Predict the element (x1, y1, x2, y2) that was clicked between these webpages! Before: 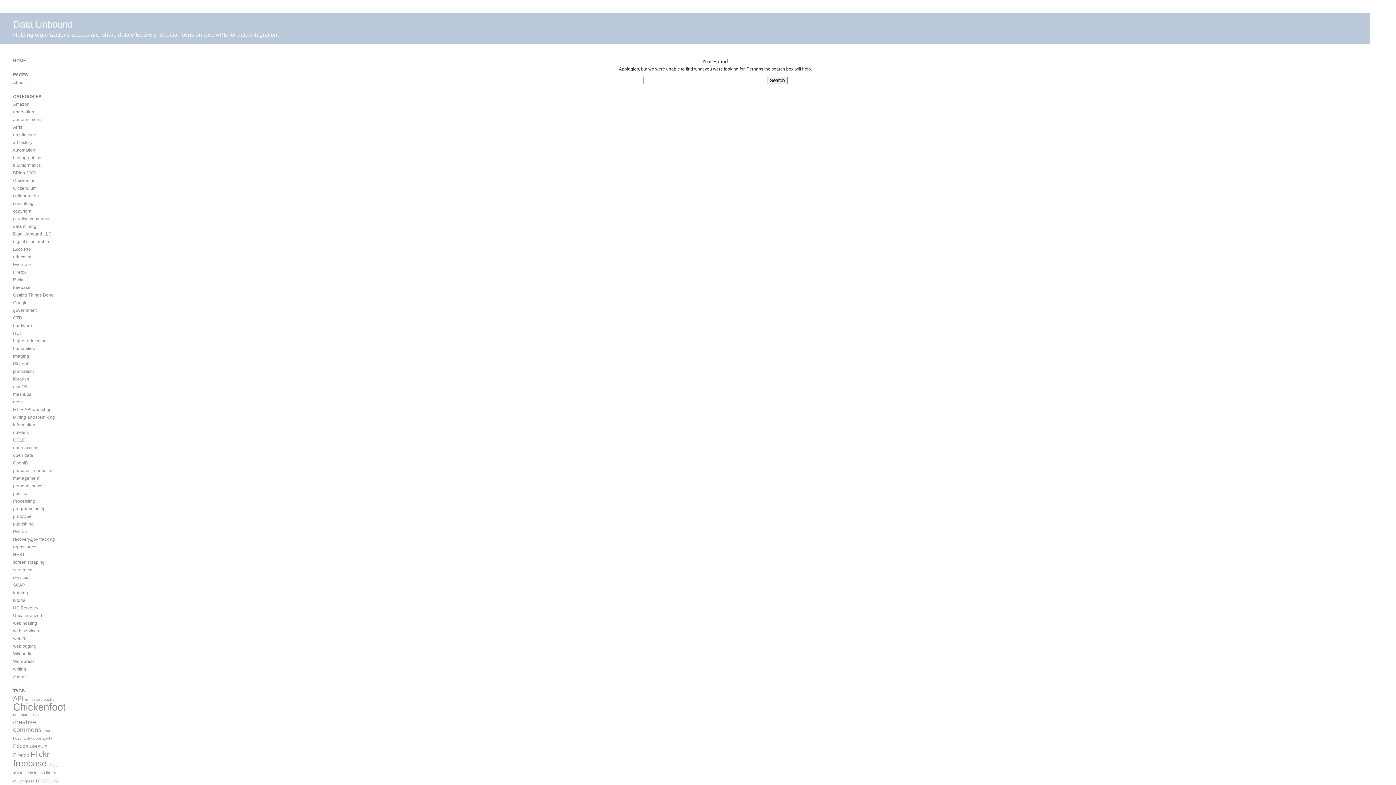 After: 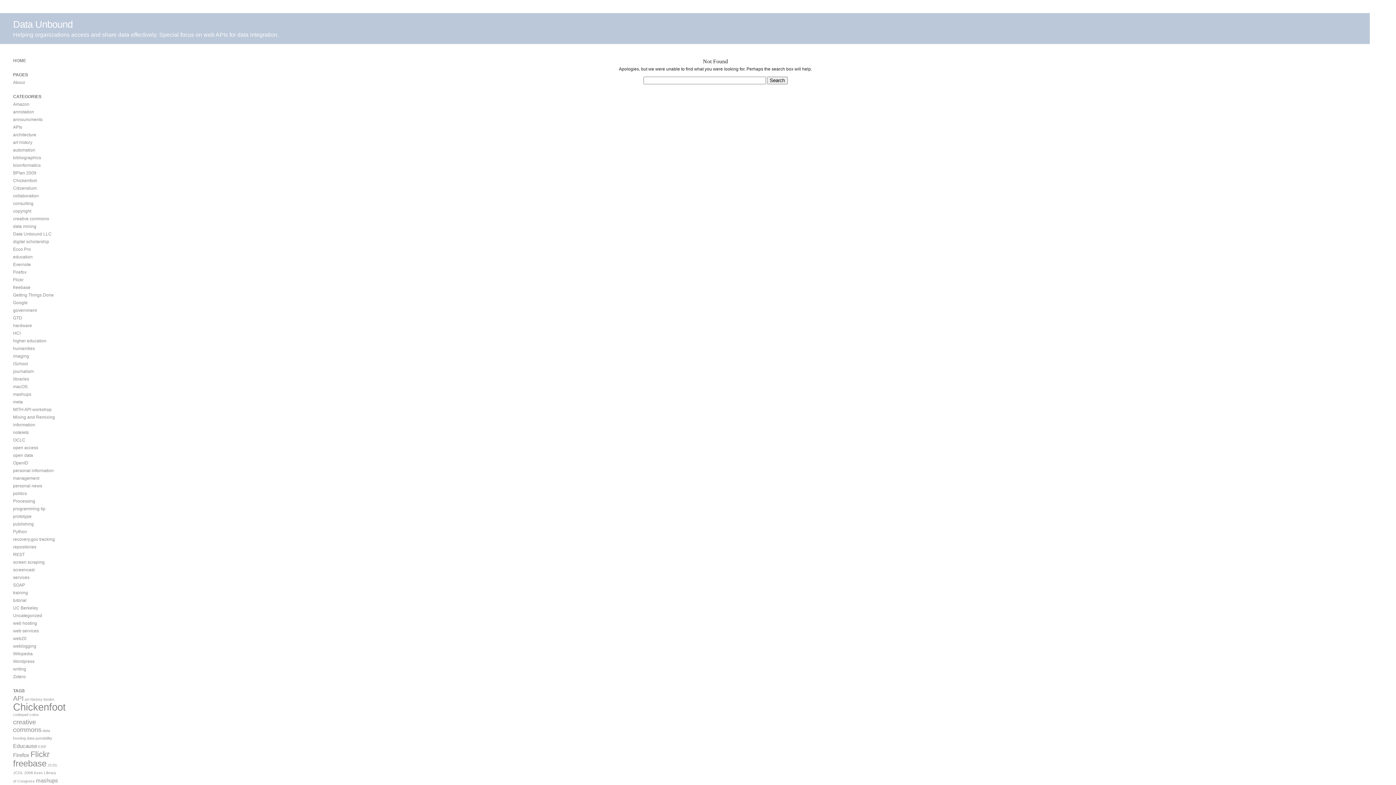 Action: label: Flickr bbox: (13, 277, 23, 282)